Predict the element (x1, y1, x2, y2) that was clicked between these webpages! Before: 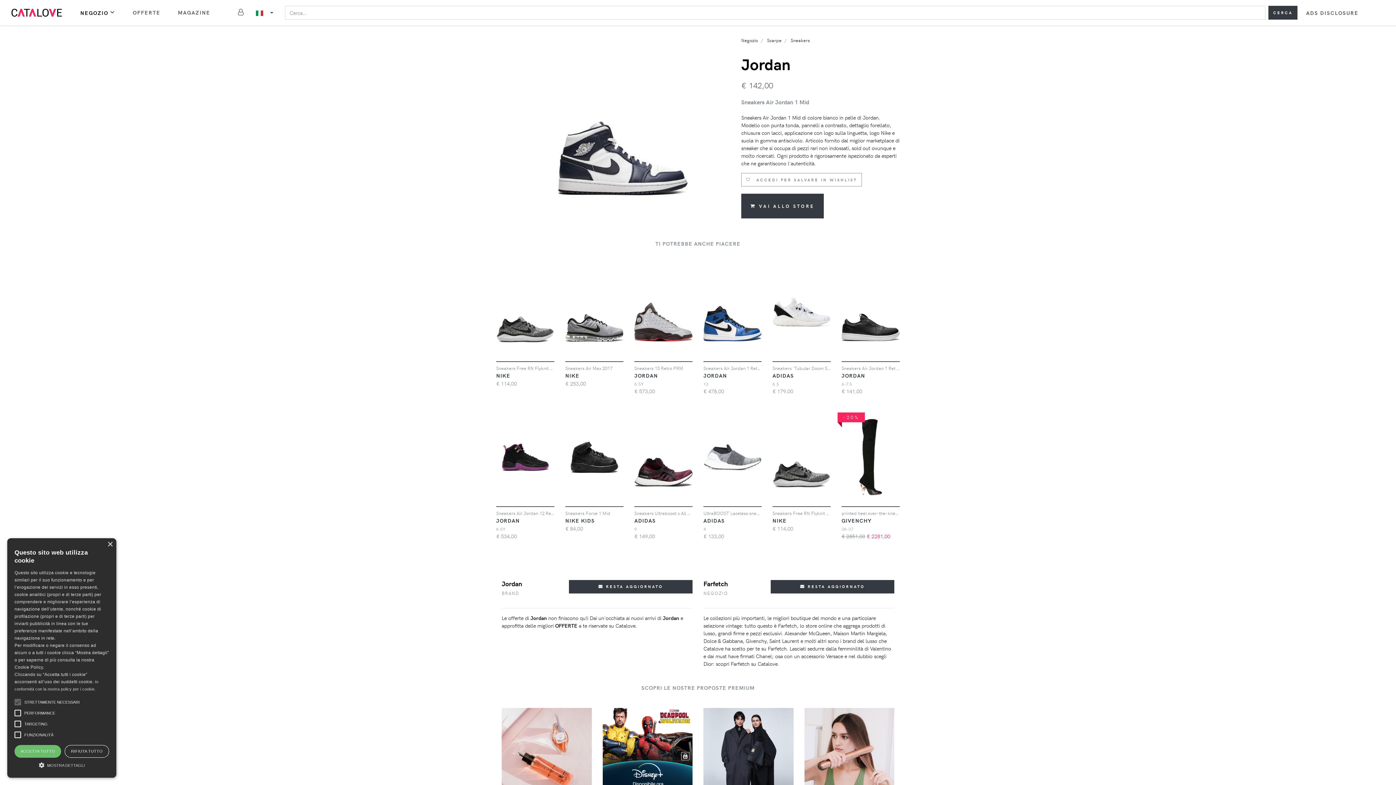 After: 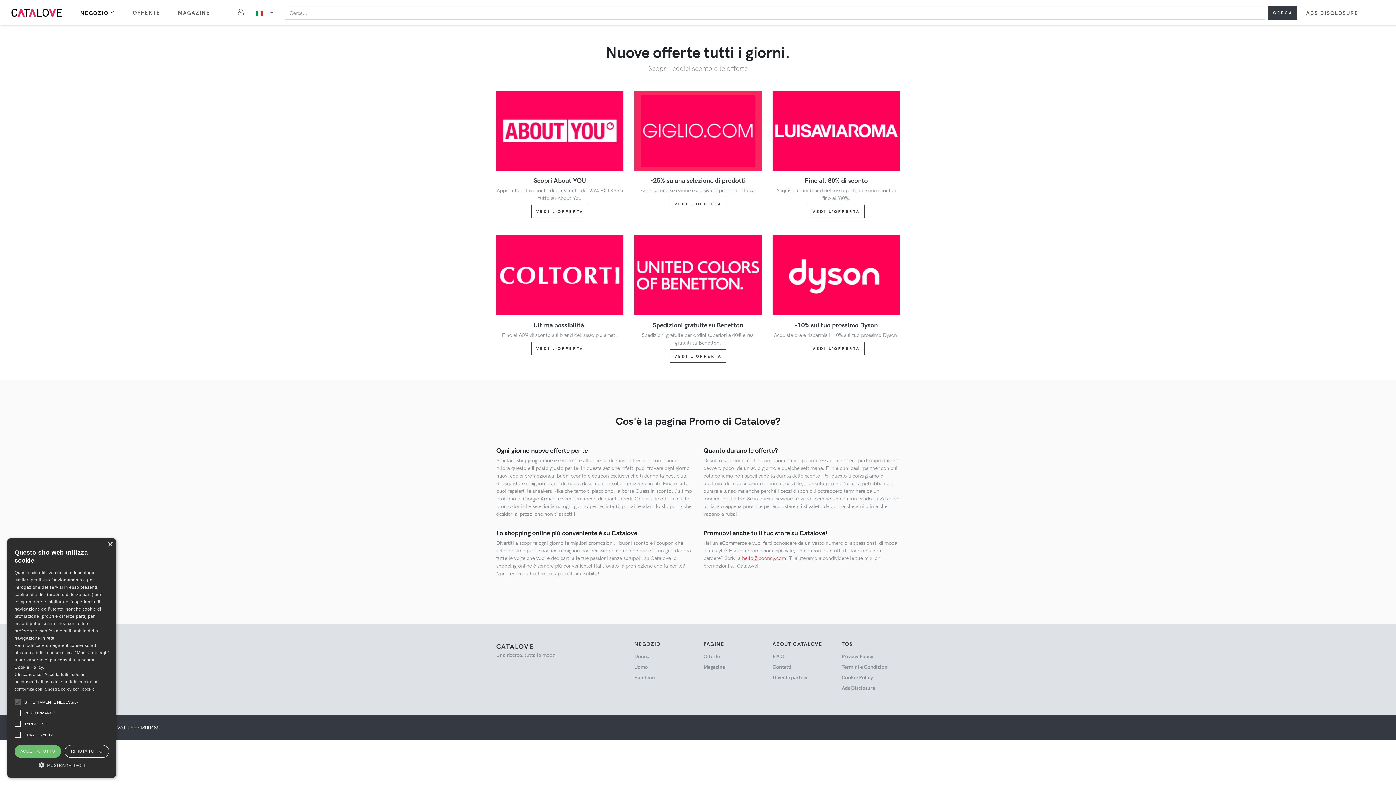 Action: bbox: (124, 5, 169, 19) label: OFFERTE